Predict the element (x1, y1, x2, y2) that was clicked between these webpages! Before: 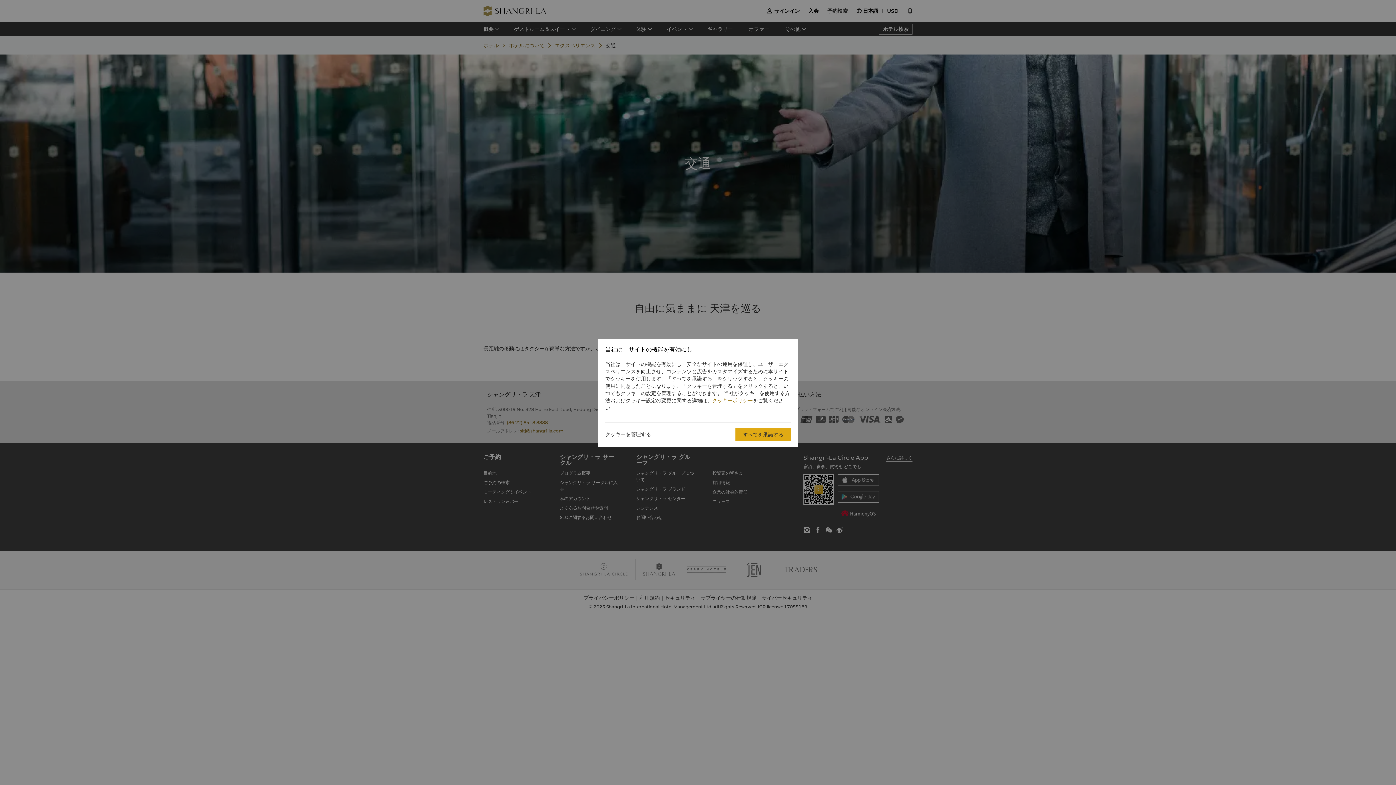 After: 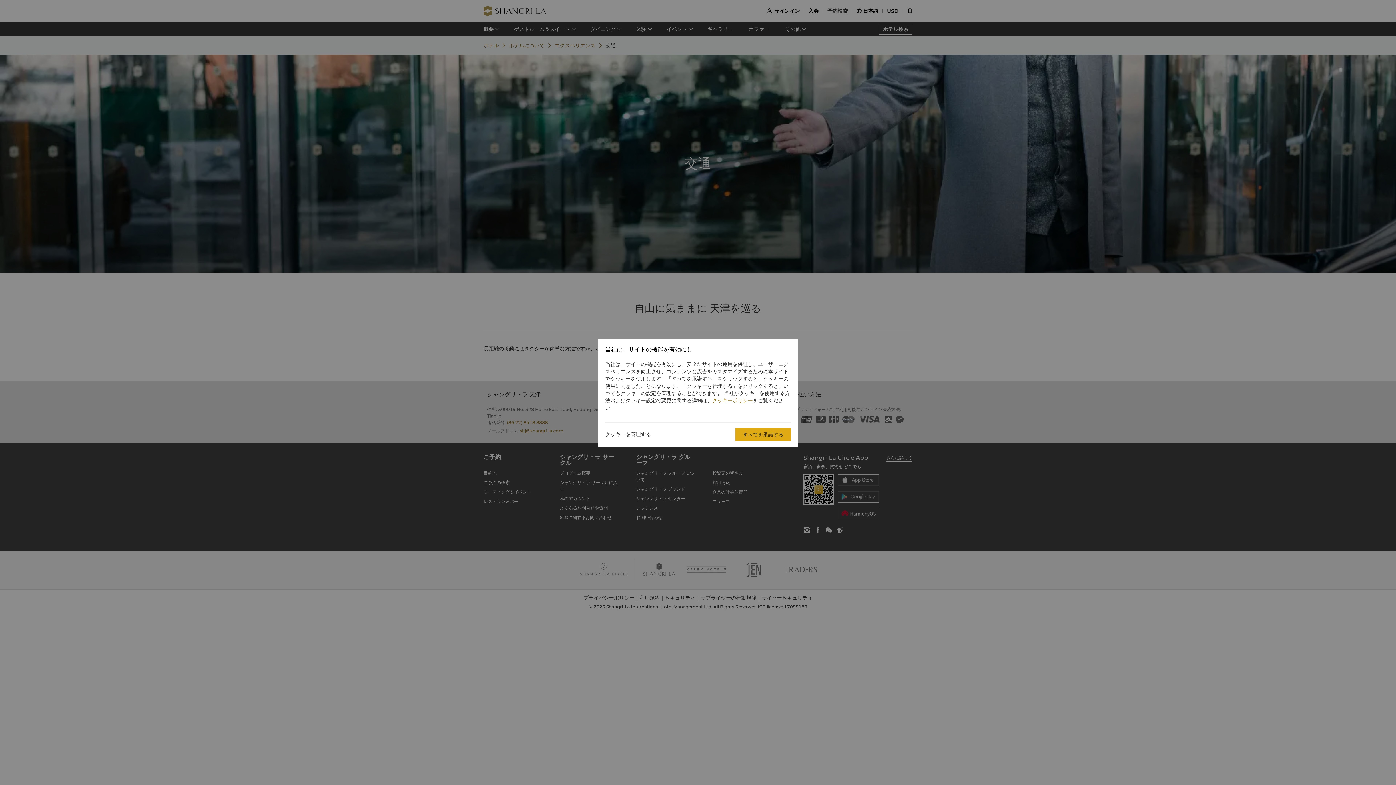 Action: label: クッキーポリシー bbox: (712, 397, 753, 404)